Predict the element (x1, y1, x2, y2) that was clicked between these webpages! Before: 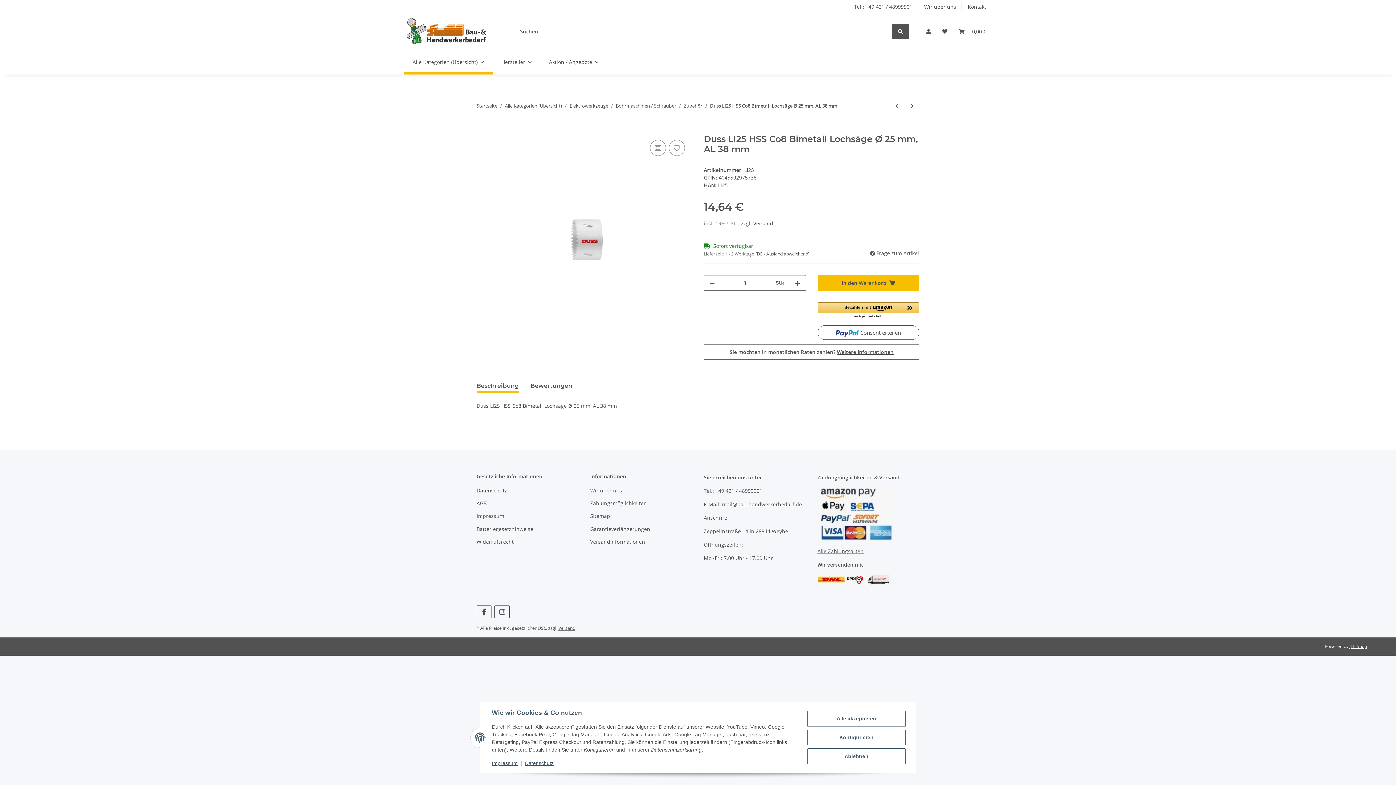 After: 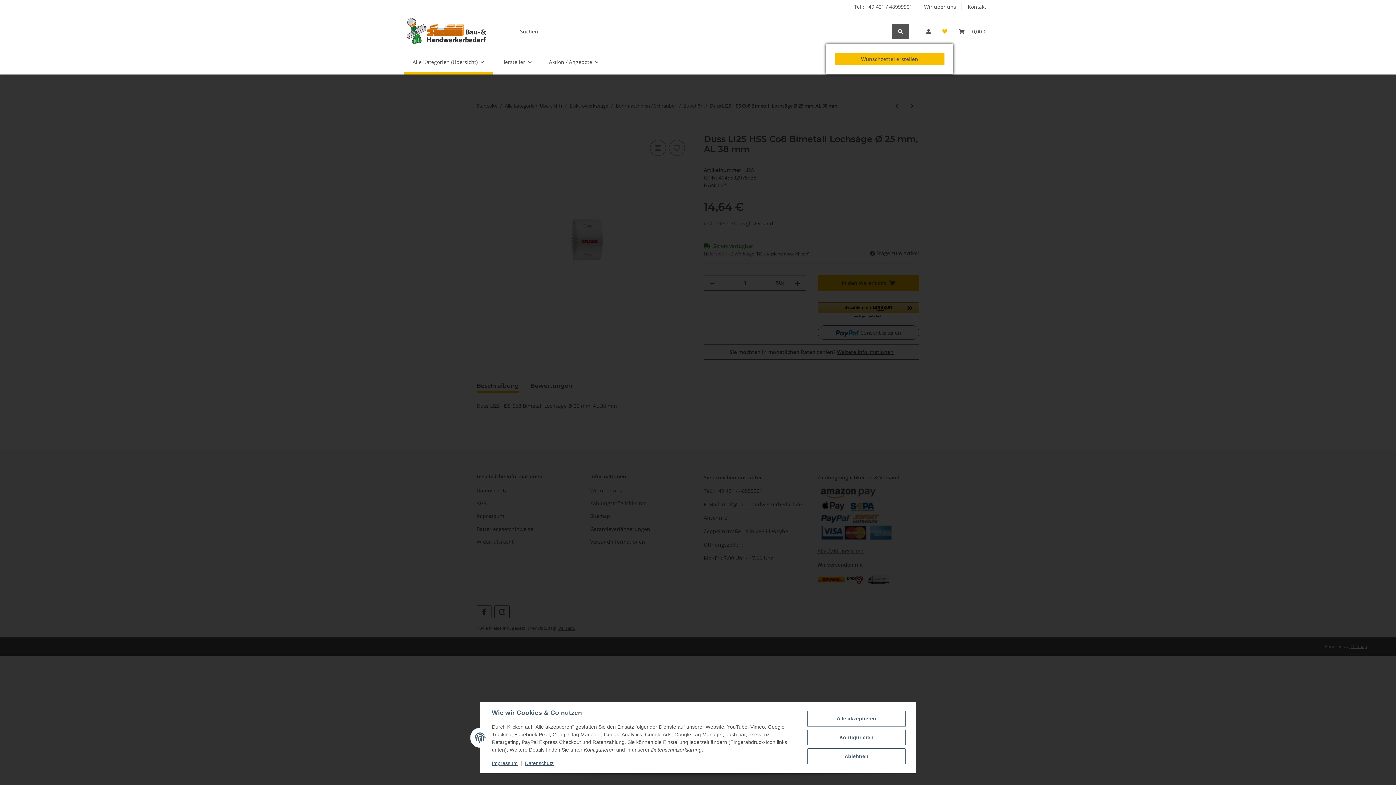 Action: bbox: (936, 18, 953, 44) label: Wunschzettel